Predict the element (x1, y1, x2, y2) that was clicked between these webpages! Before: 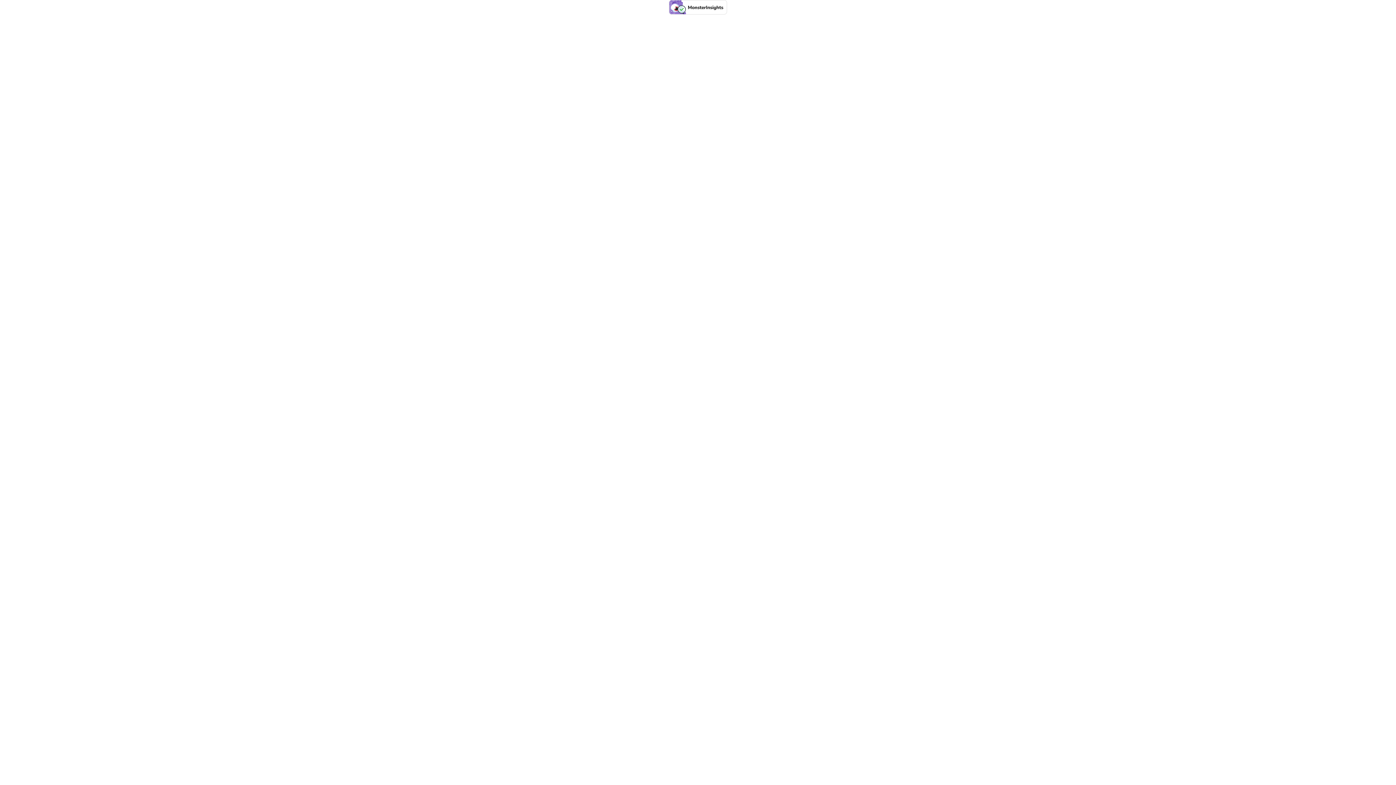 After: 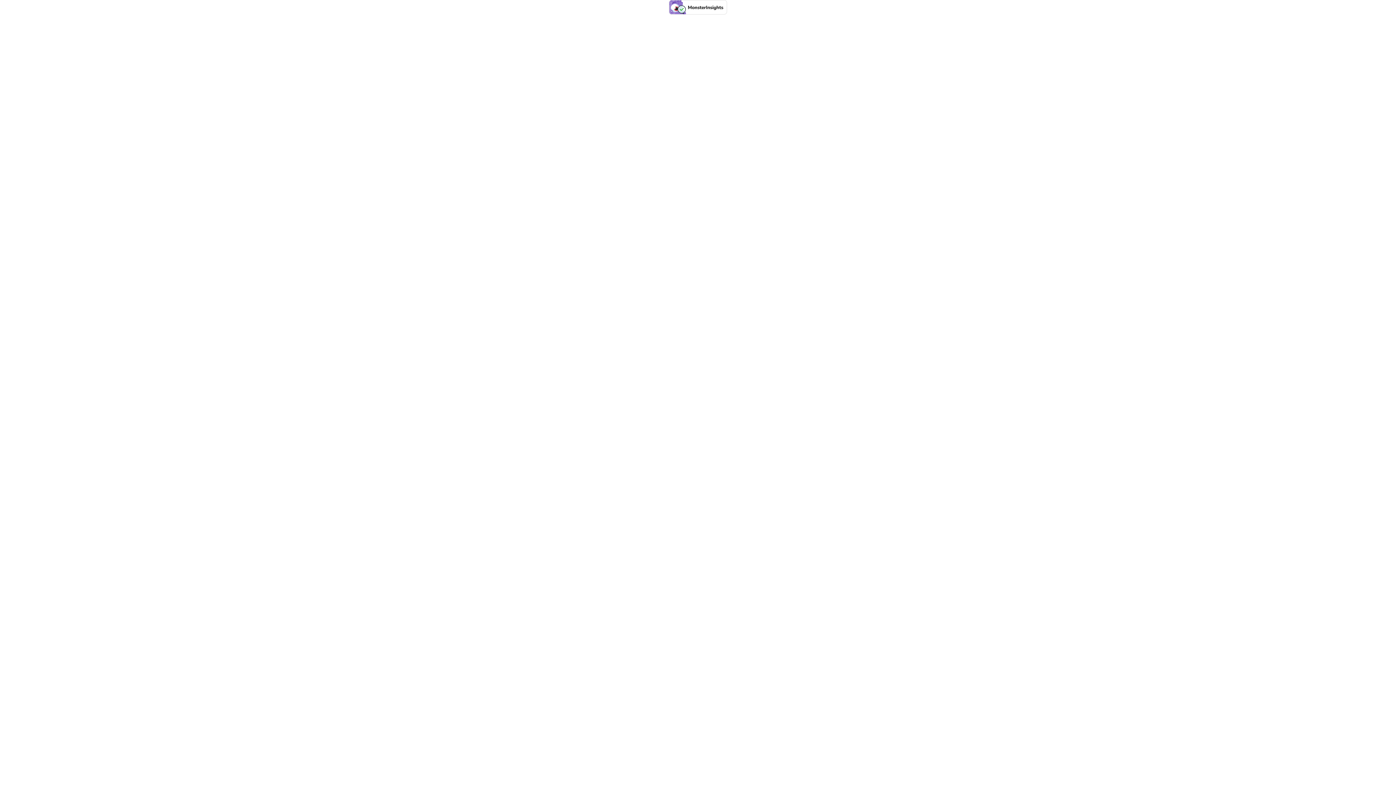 Action: bbox: (669, 2, 727, 11)